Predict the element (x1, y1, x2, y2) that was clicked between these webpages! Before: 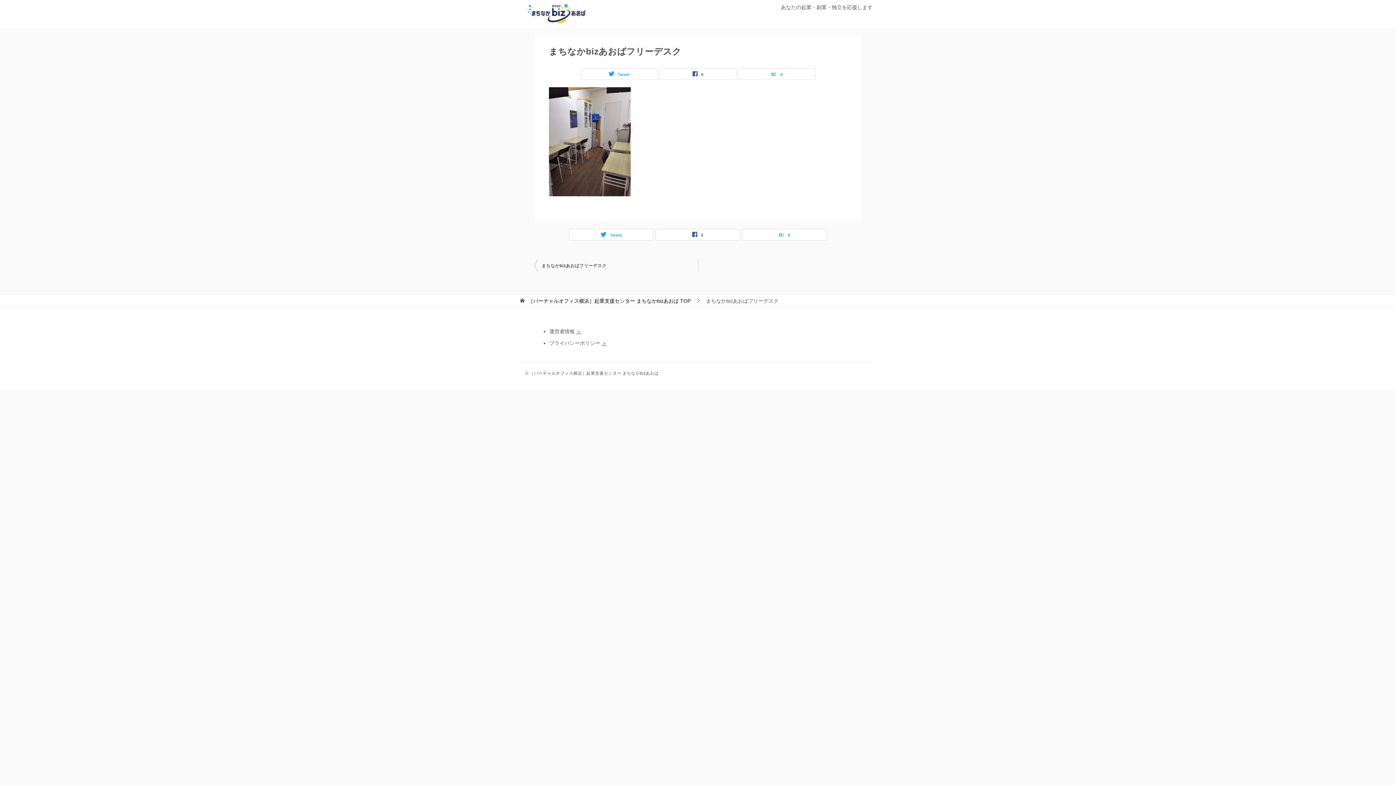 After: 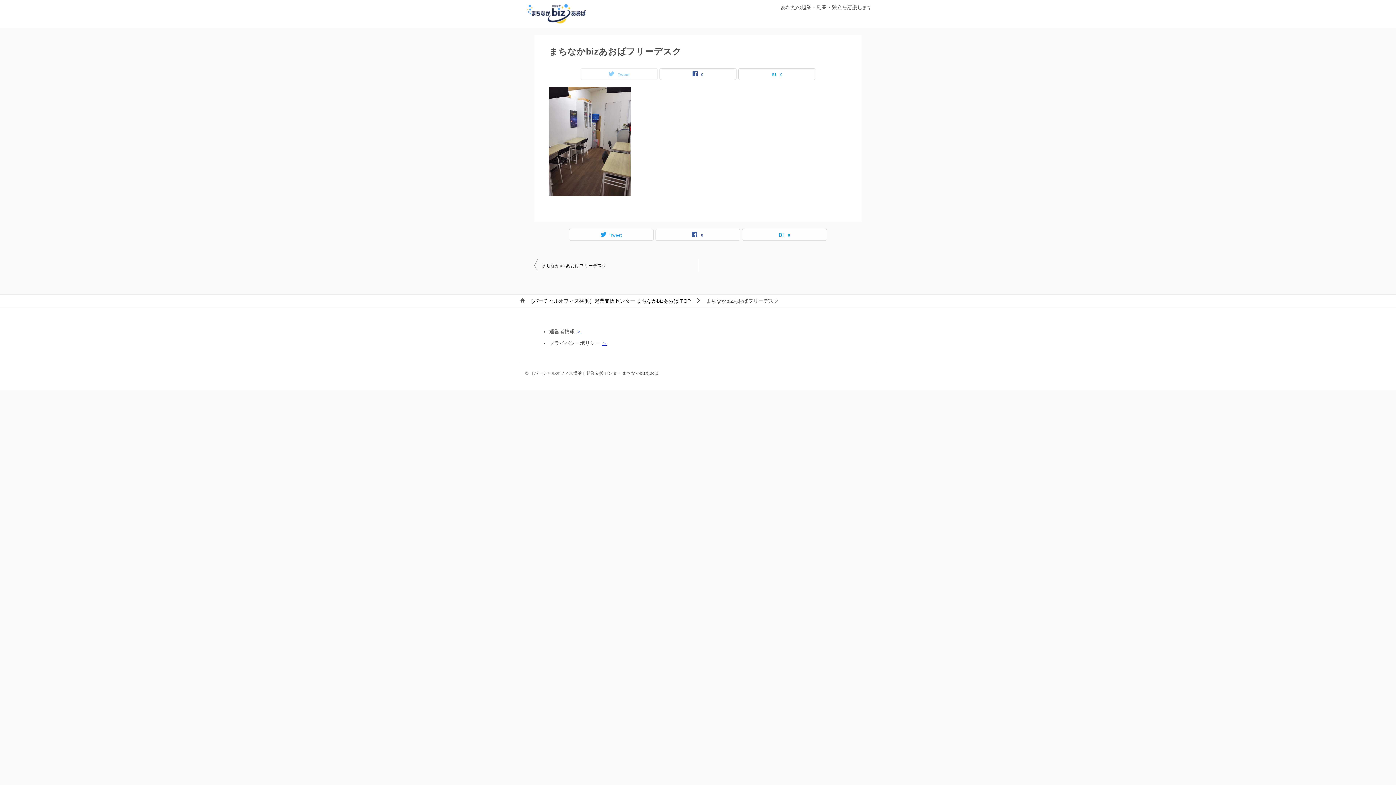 Action: bbox: (581, 68, 657, 79) label: Tweet